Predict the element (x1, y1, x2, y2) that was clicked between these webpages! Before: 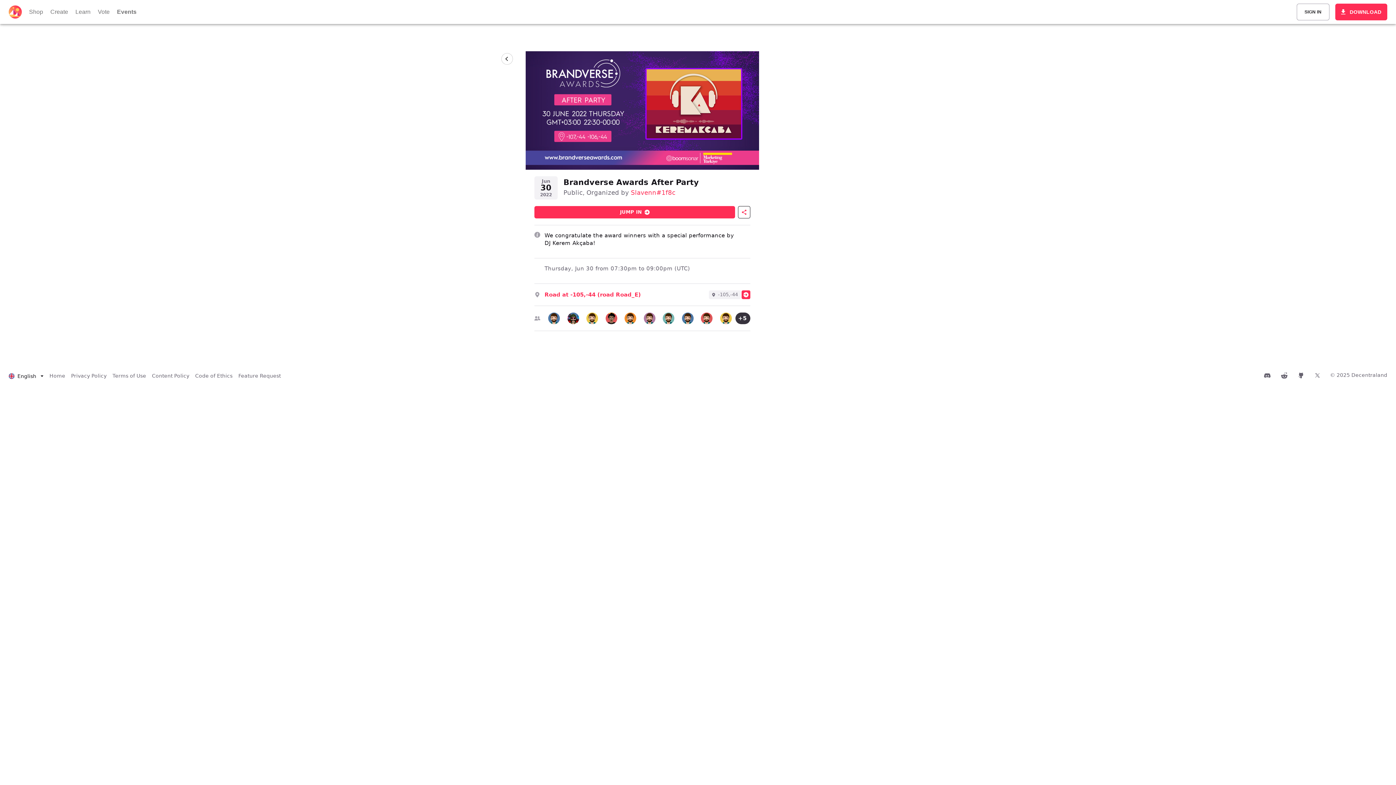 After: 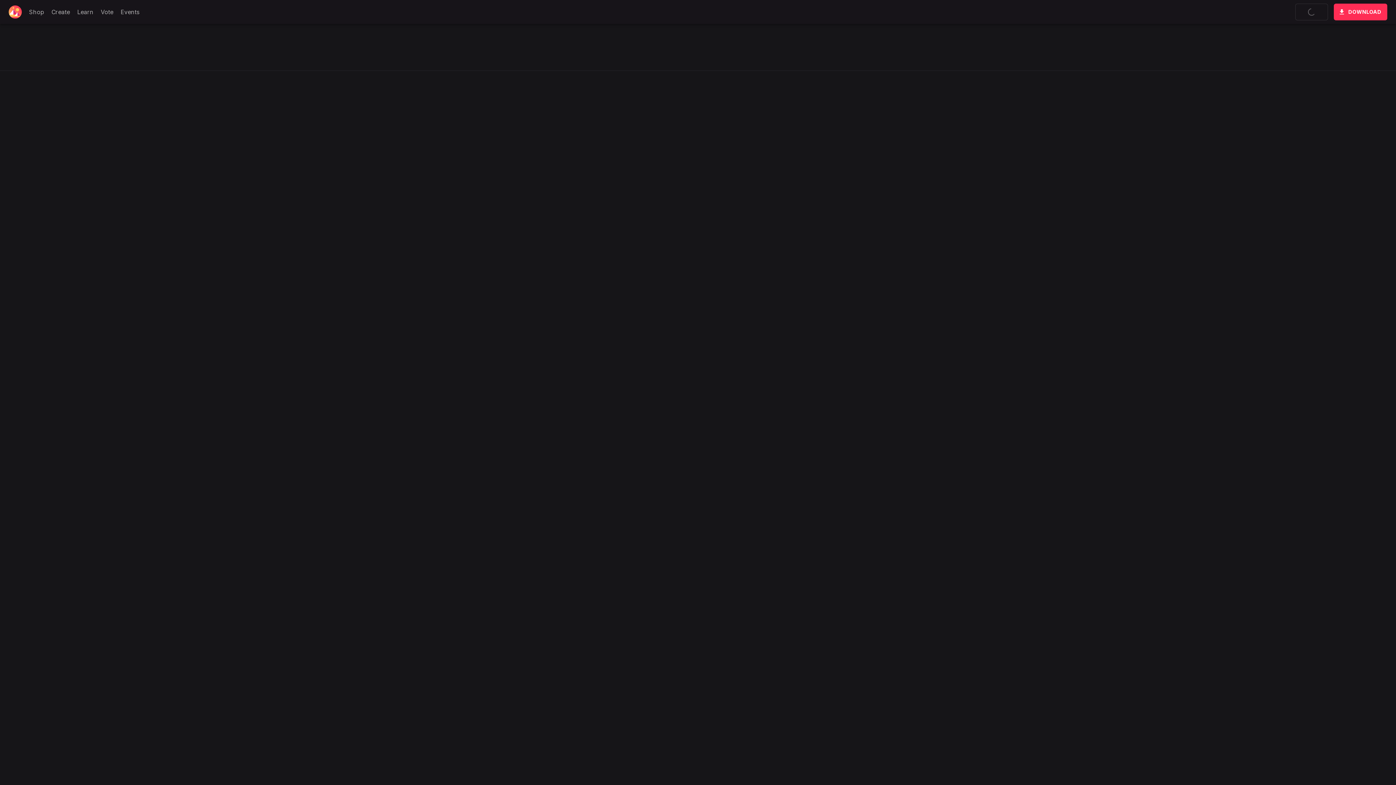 Action: bbox: (1264, 377, 1271, 383)